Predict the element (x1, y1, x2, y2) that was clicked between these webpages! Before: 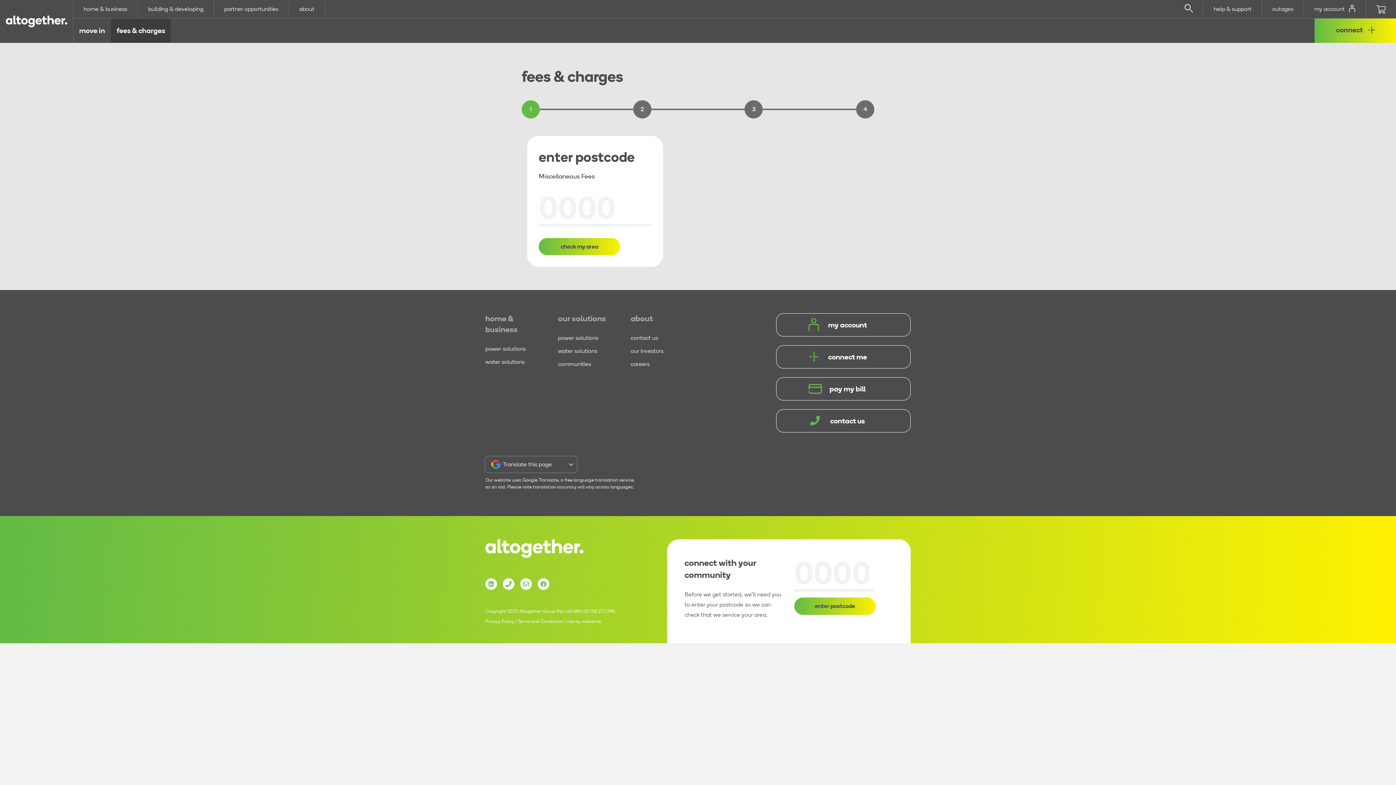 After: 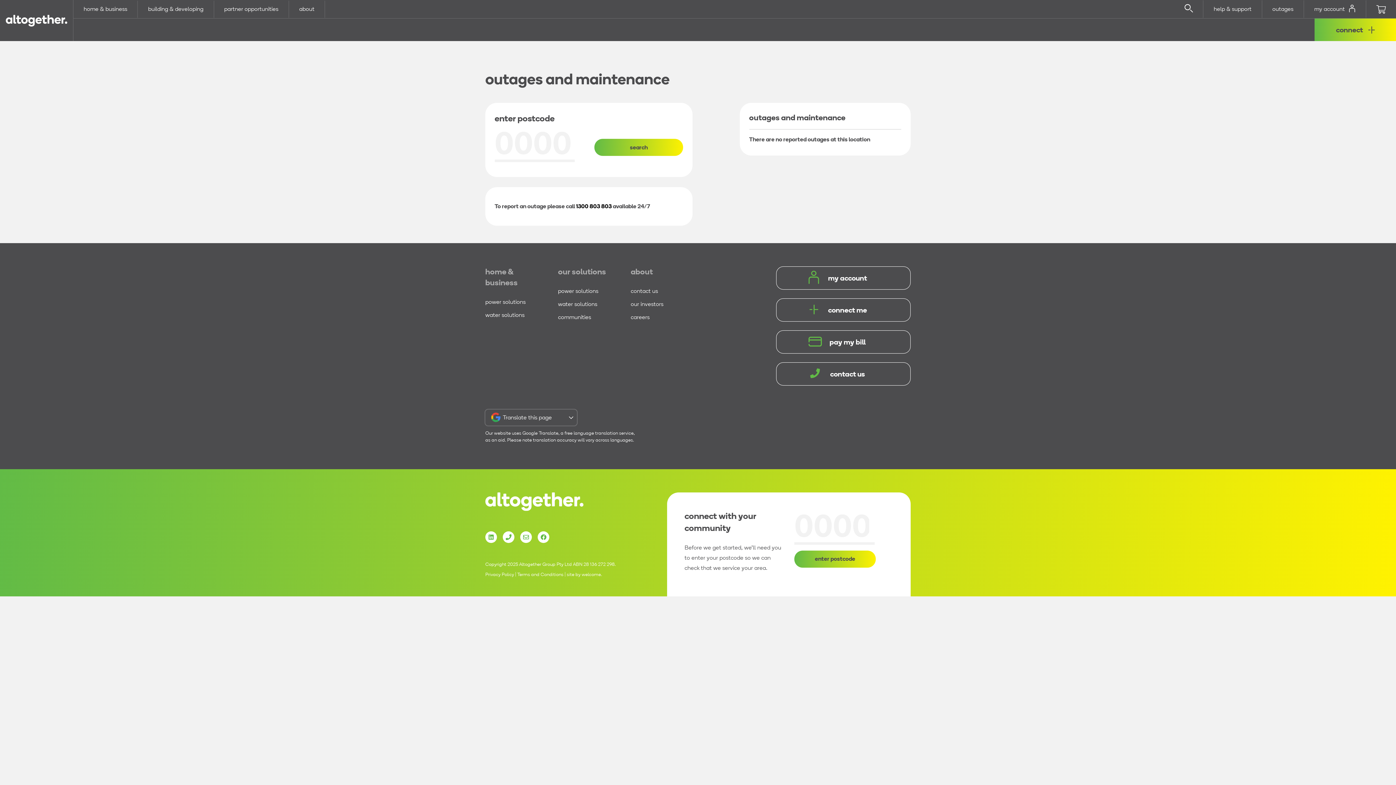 Action: bbox: (1262, 0, 1304, 17) label: outages